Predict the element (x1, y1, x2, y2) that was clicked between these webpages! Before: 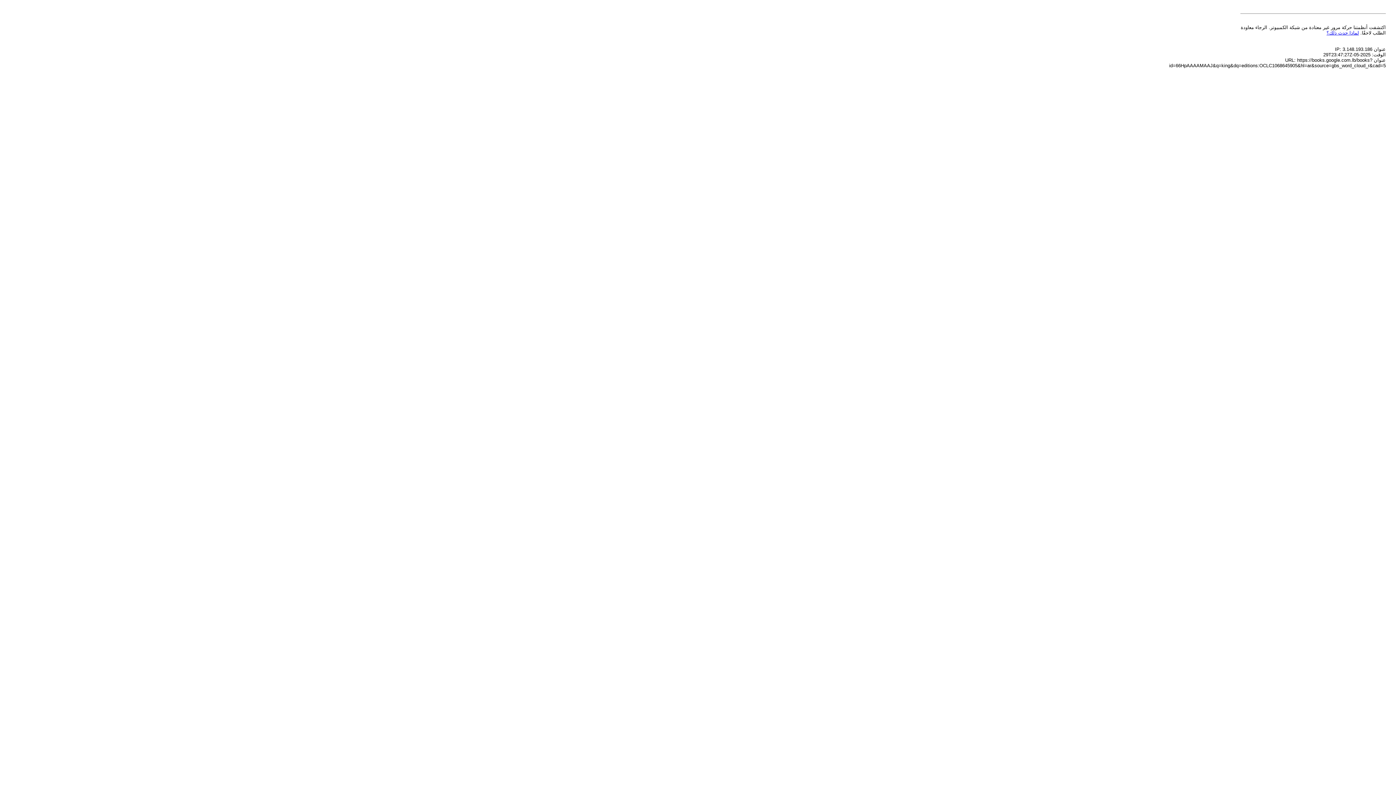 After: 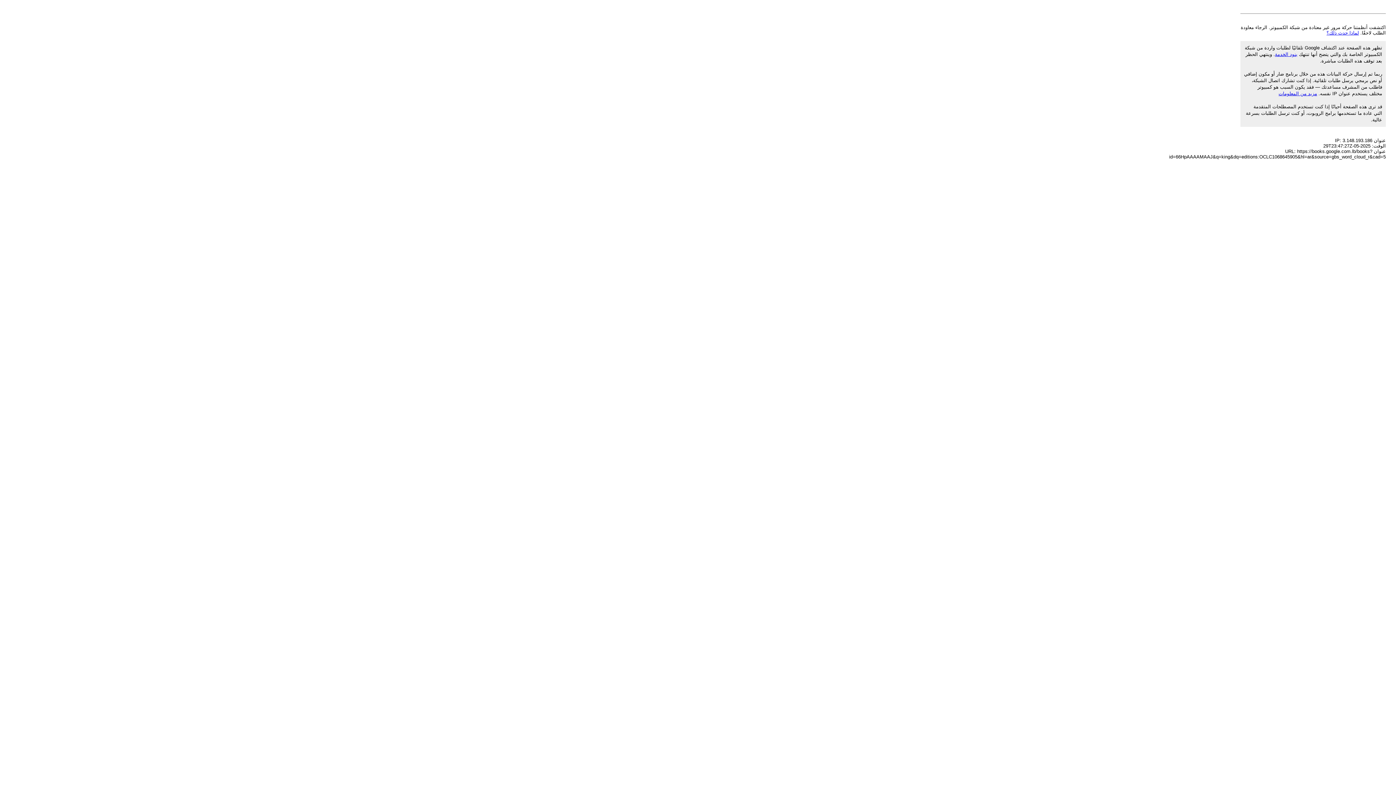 Action: label: لماذا حدث ذلك؟ bbox: (1326, 30, 1359, 35)